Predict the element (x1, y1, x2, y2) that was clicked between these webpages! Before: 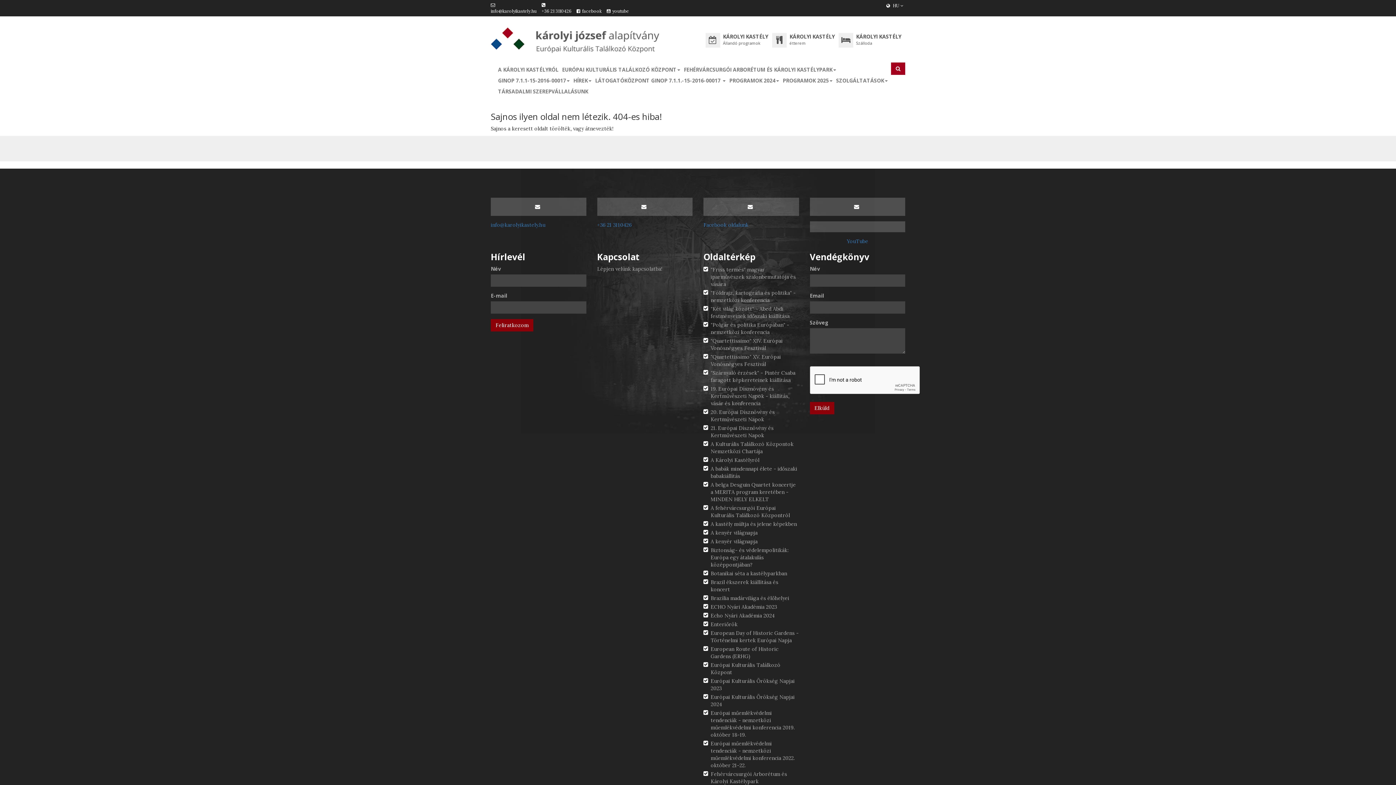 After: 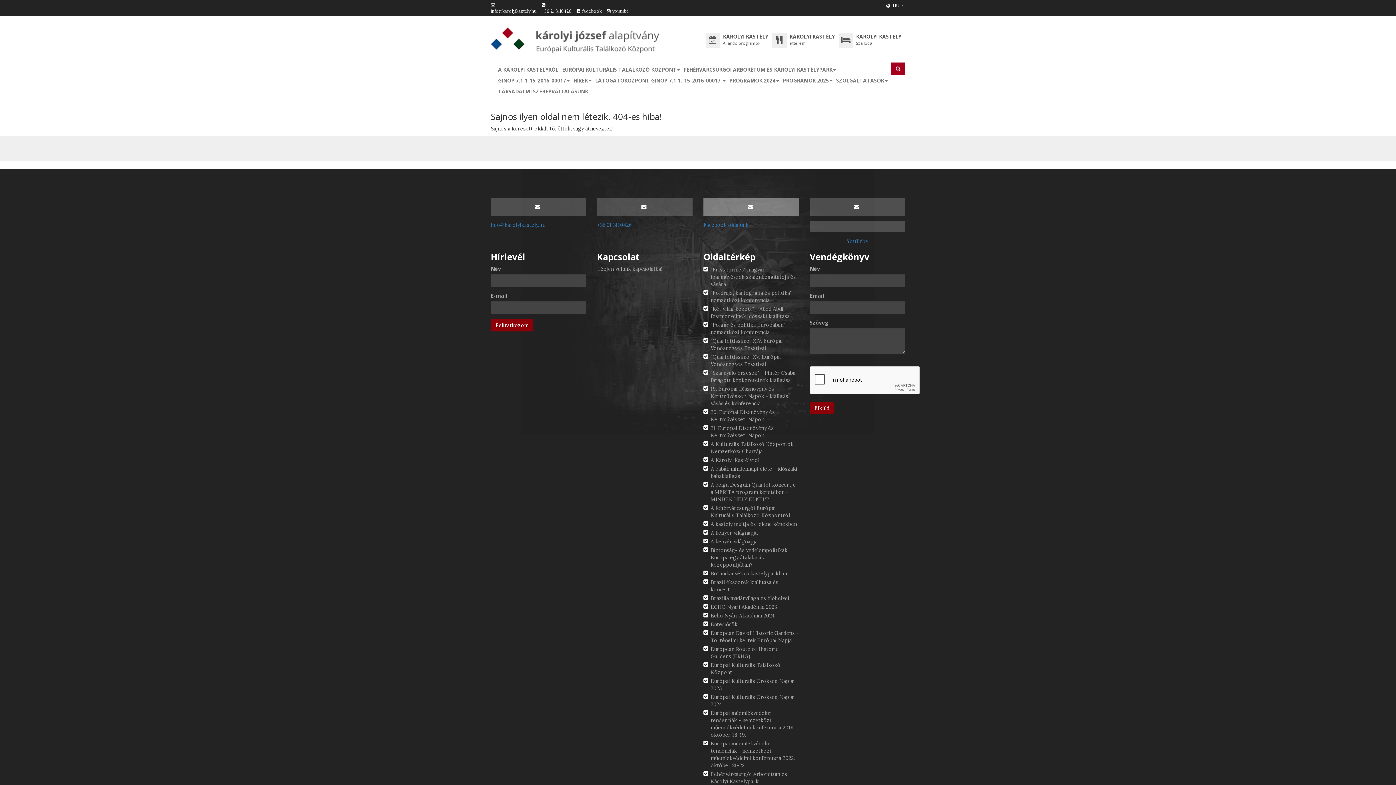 Action: bbox: (703, 197, 799, 216)